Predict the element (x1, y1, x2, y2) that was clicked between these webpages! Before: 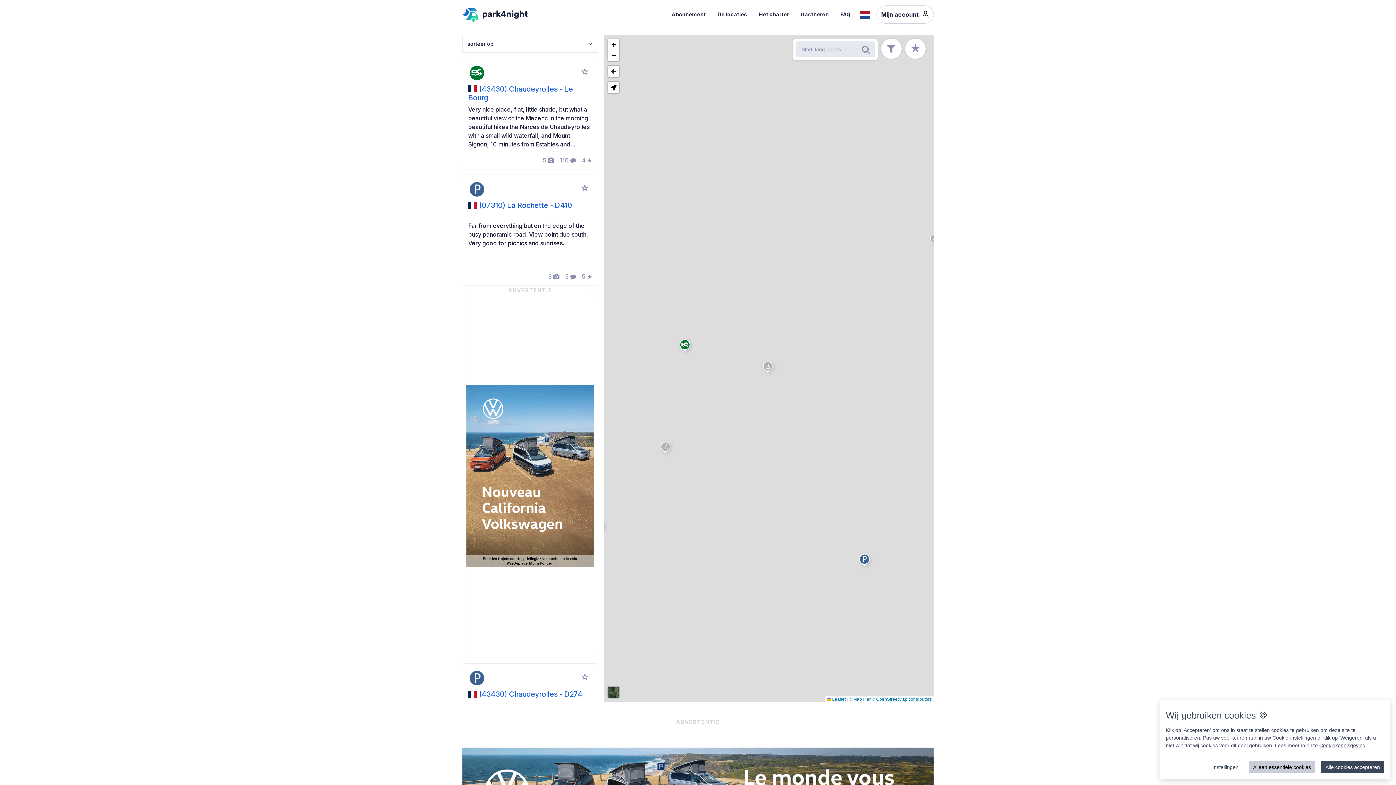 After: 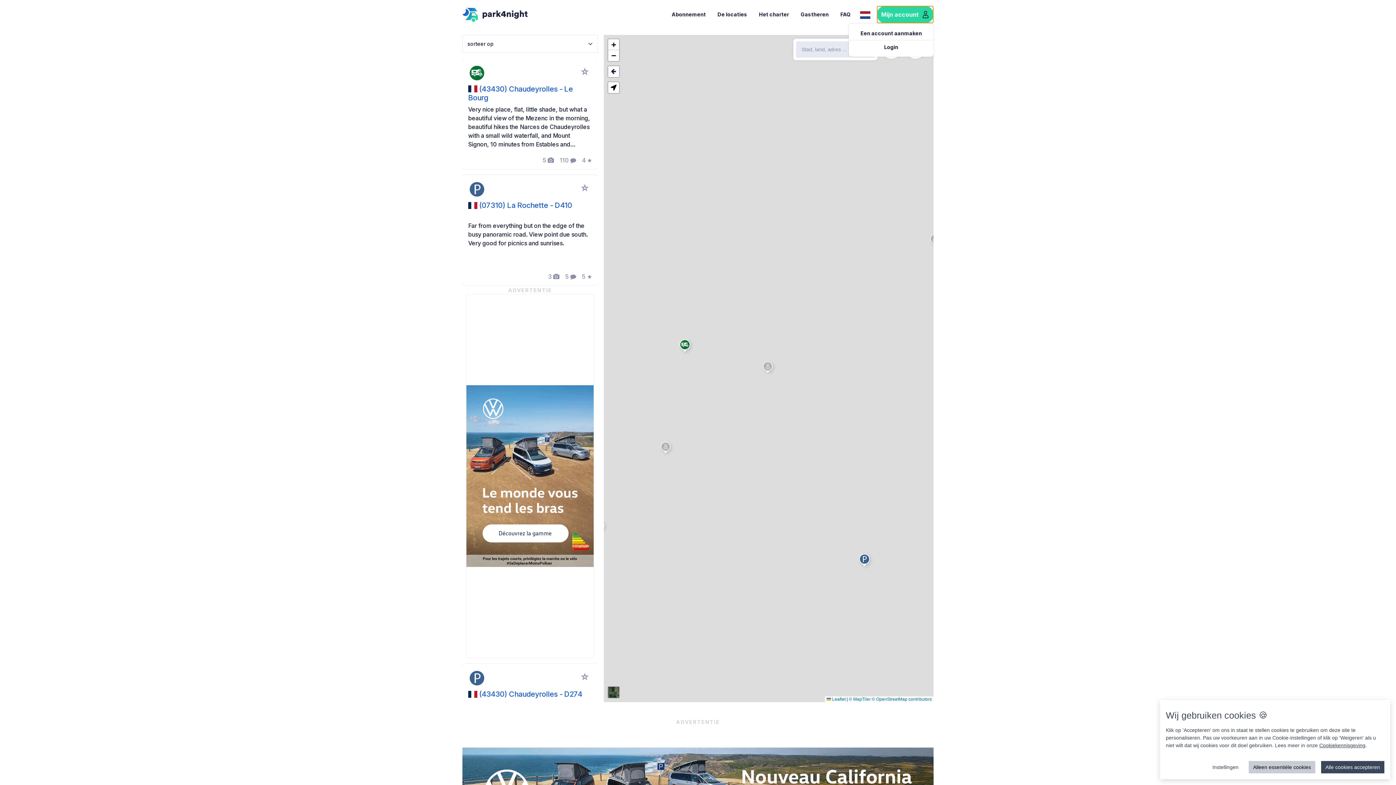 Action: bbox: (876, 5, 933, 23) label: Mijn account